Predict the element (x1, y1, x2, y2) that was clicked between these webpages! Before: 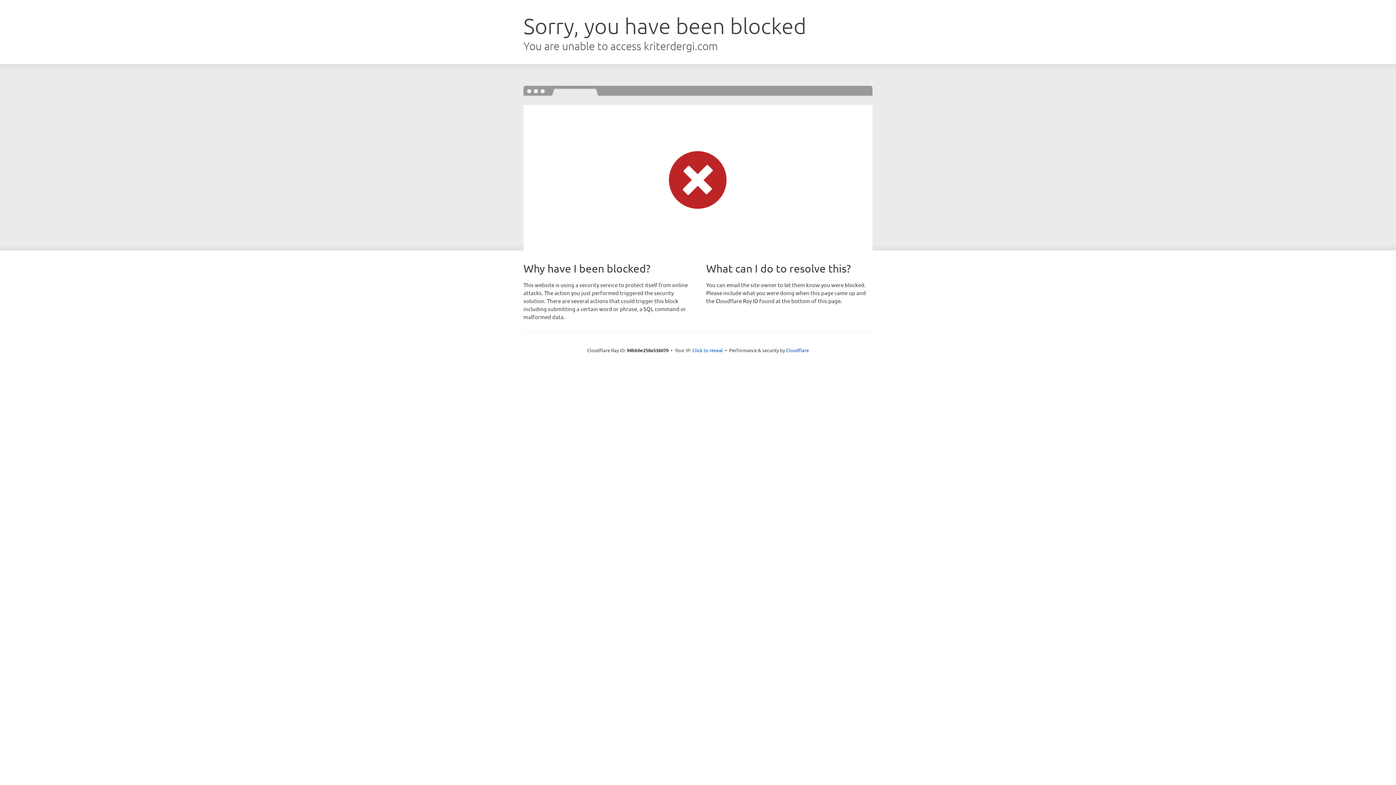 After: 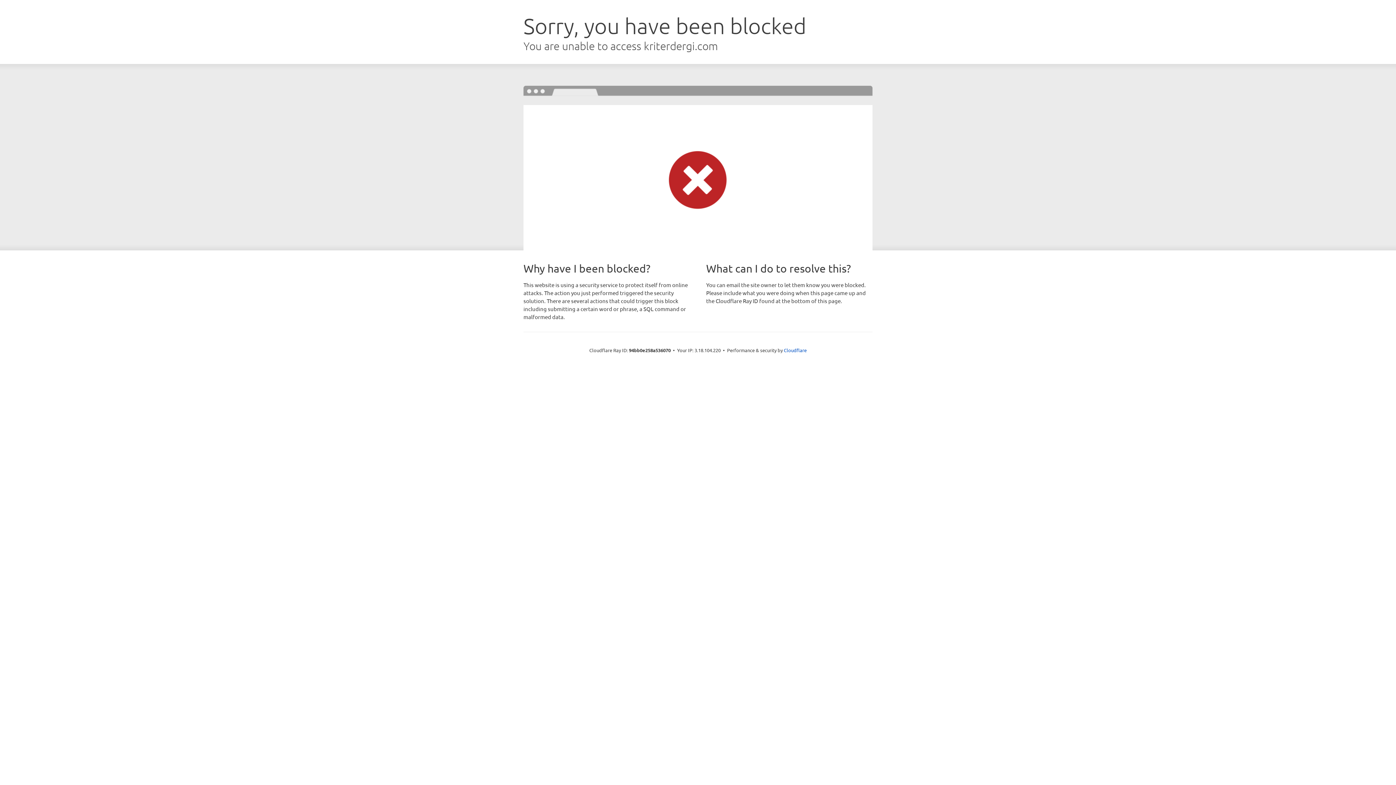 Action: bbox: (692, 346, 723, 353) label: Click to reveal